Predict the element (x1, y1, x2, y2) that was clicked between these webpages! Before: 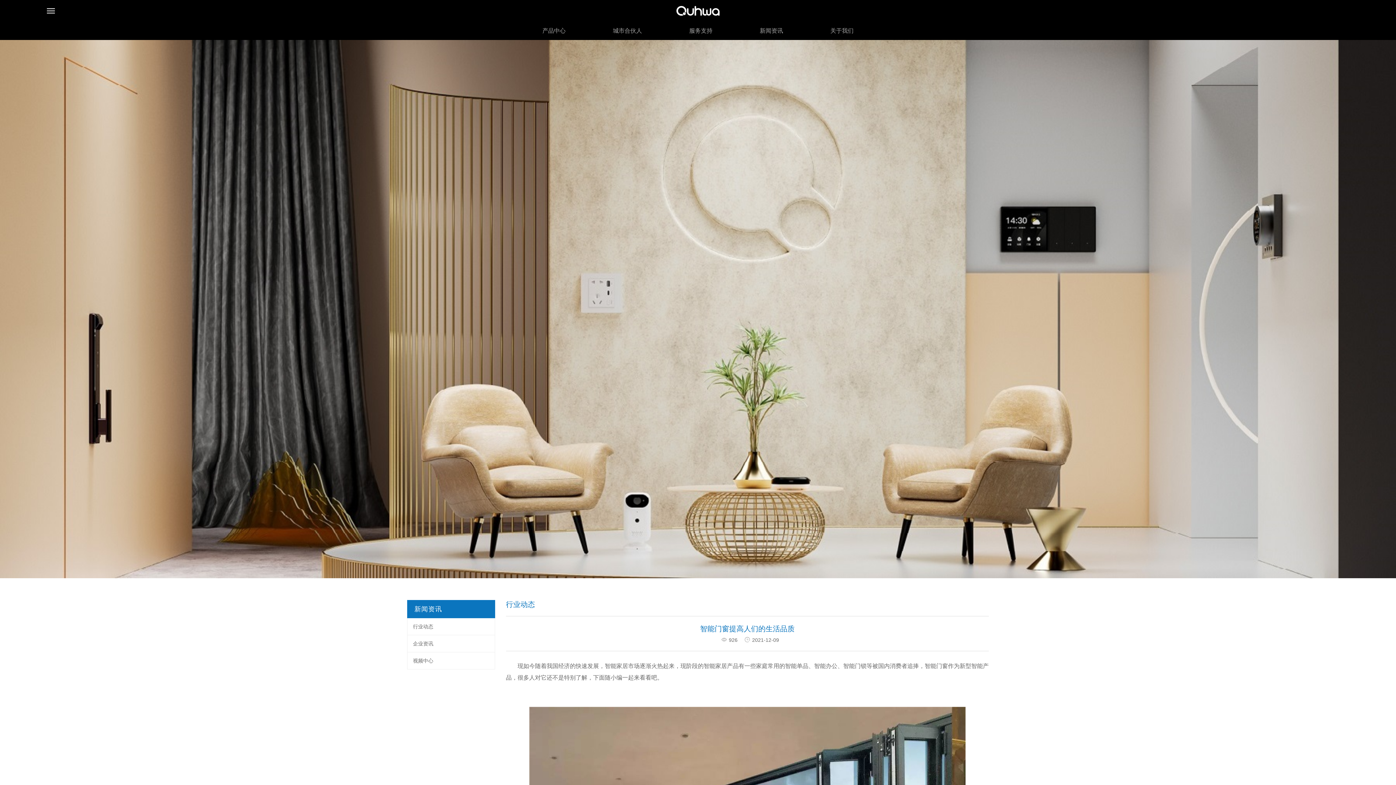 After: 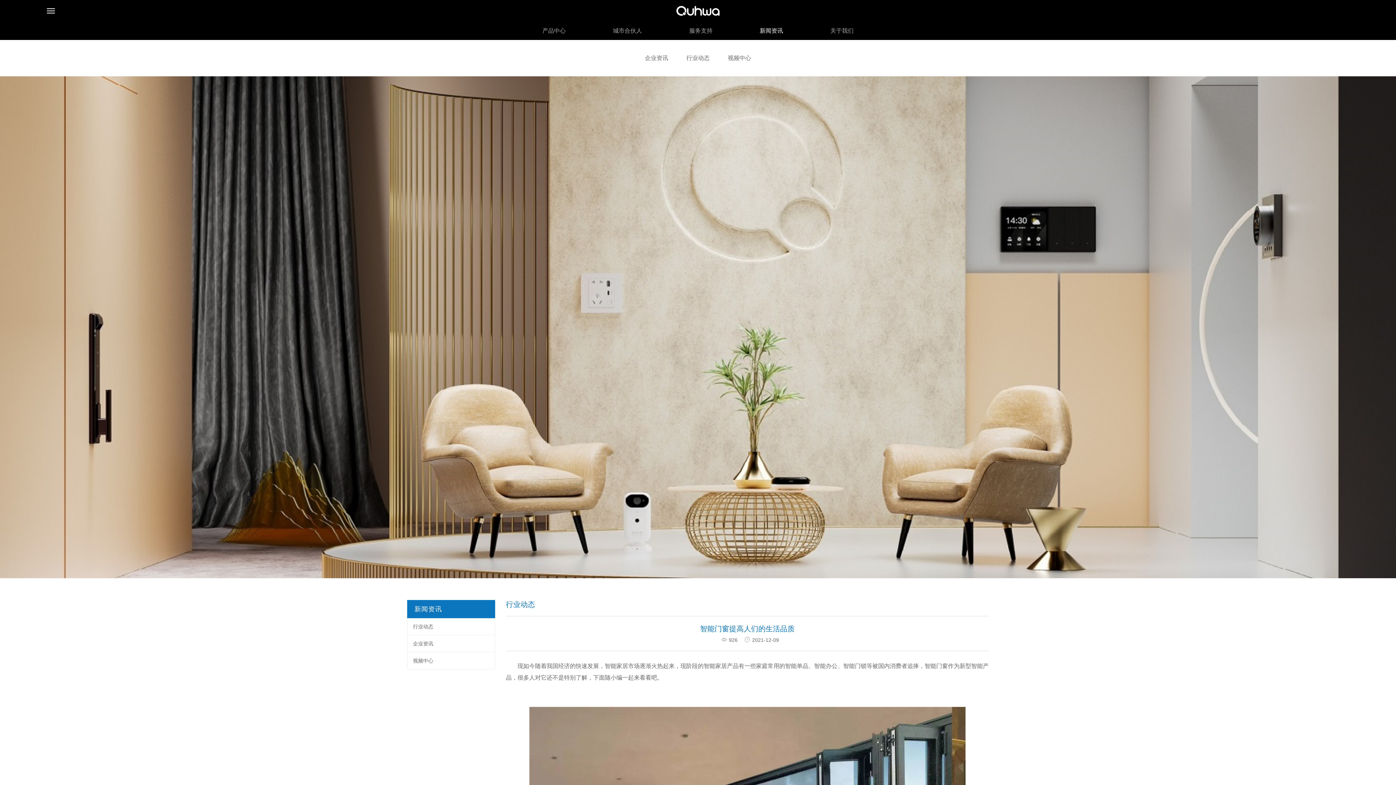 Action: bbox: (760, 27, 783, 33) label: 新闻资讯